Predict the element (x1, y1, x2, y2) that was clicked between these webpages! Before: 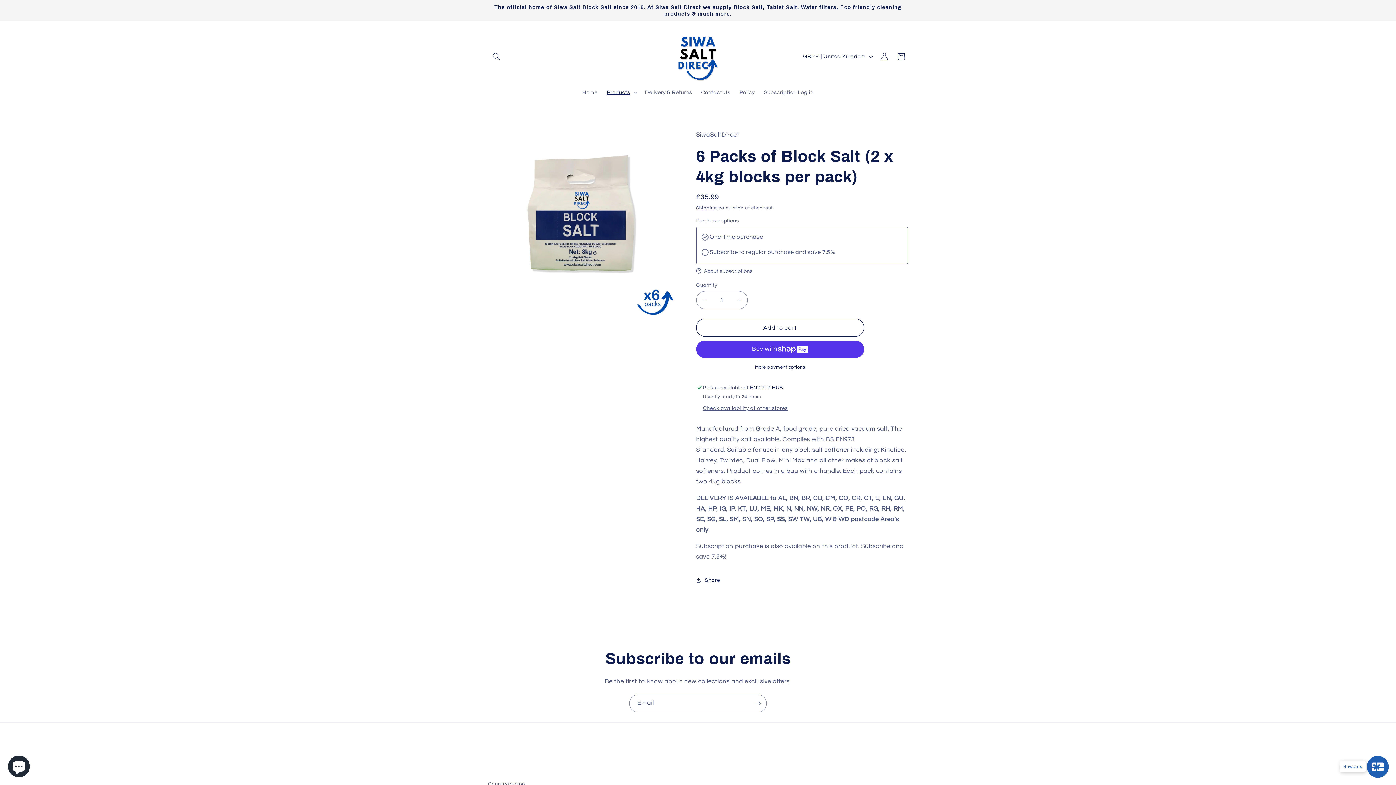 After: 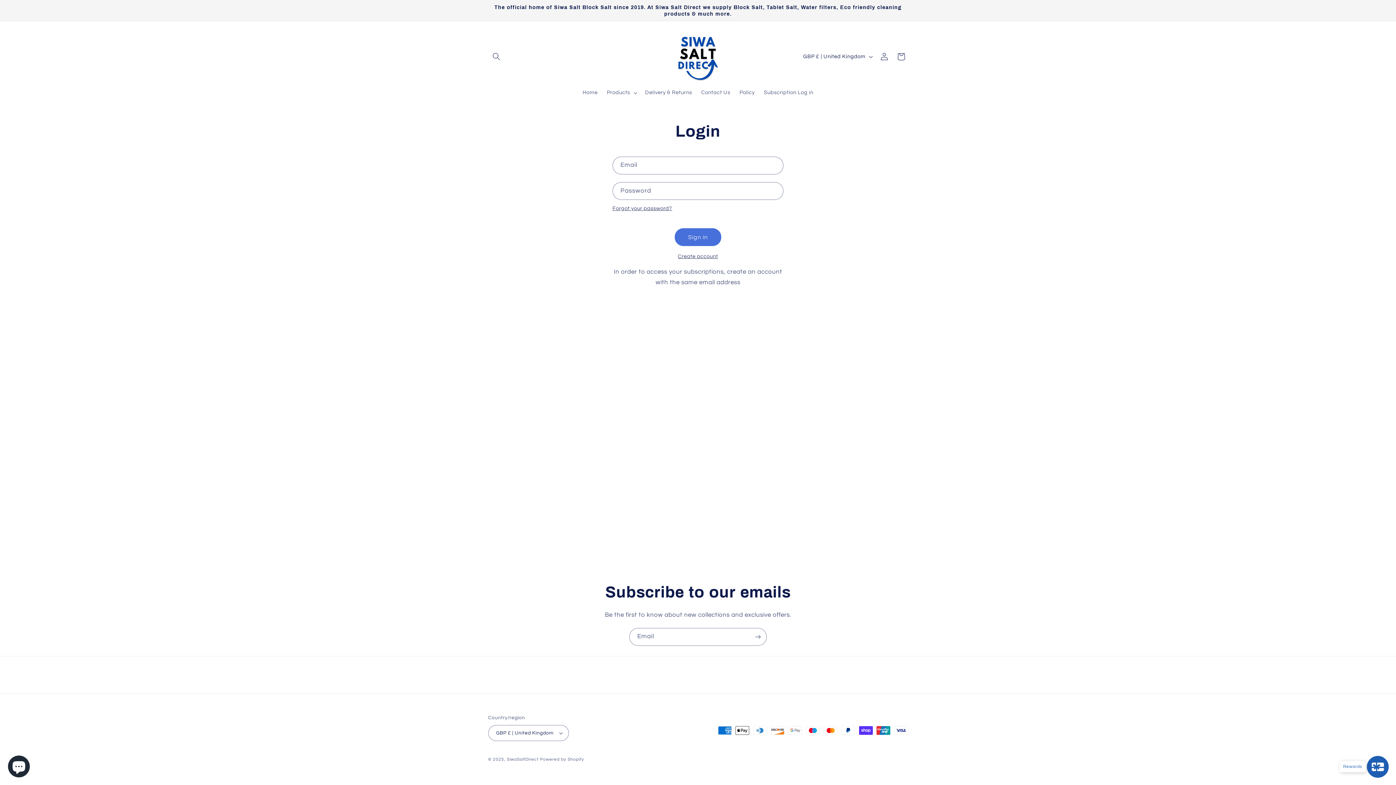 Action: bbox: (759, 85, 818, 100) label: Subscription Log in